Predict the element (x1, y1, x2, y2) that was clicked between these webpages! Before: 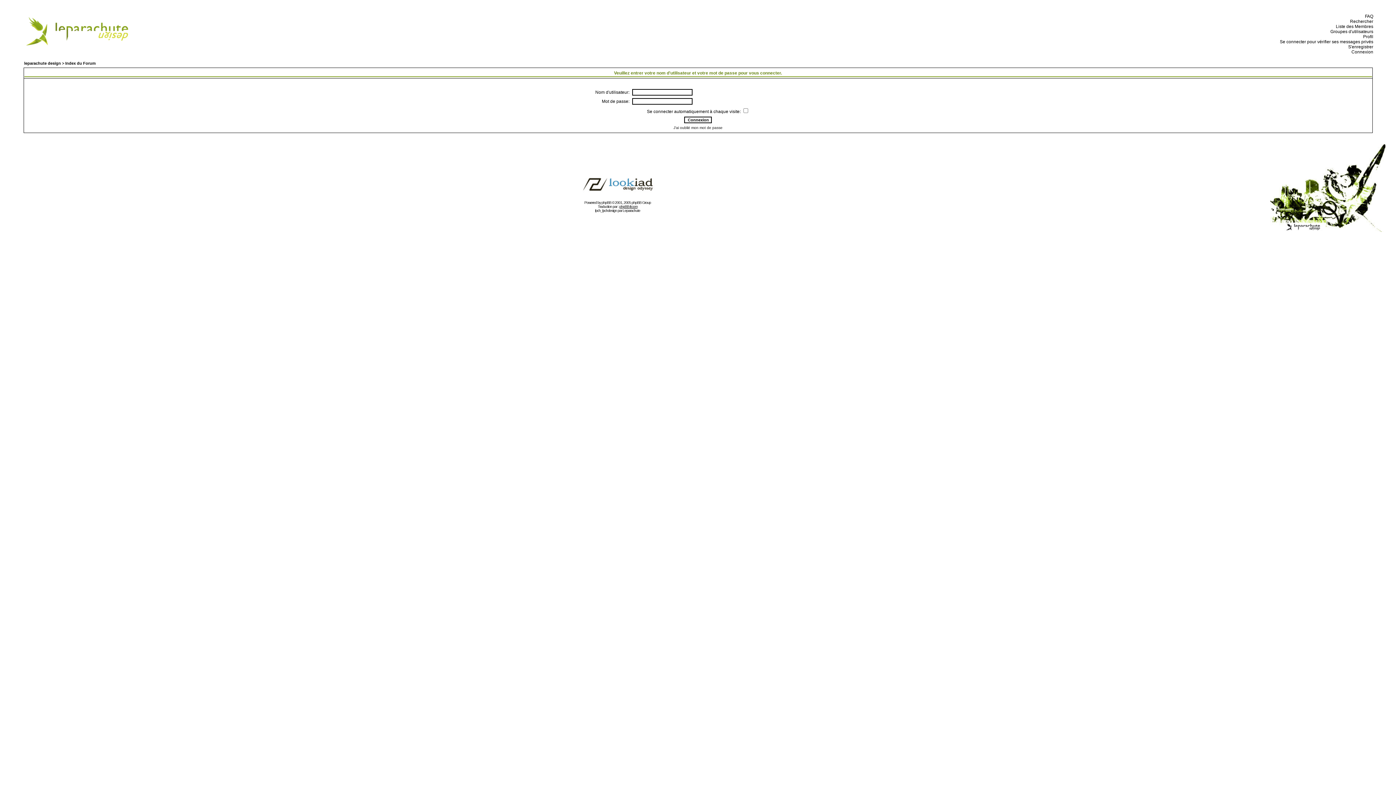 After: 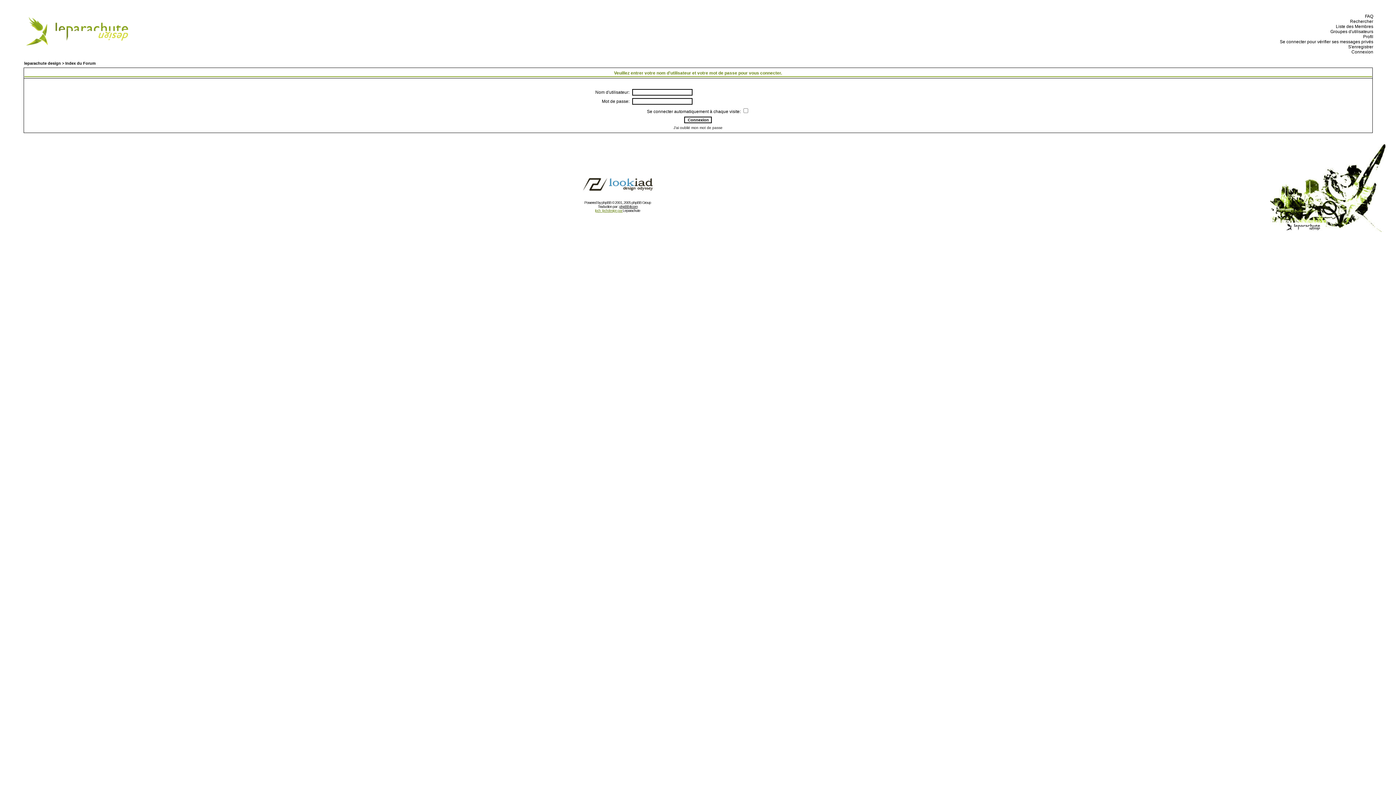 Action: bbox: (595, 208, 622, 212) label: lpch_lpchdesign par 